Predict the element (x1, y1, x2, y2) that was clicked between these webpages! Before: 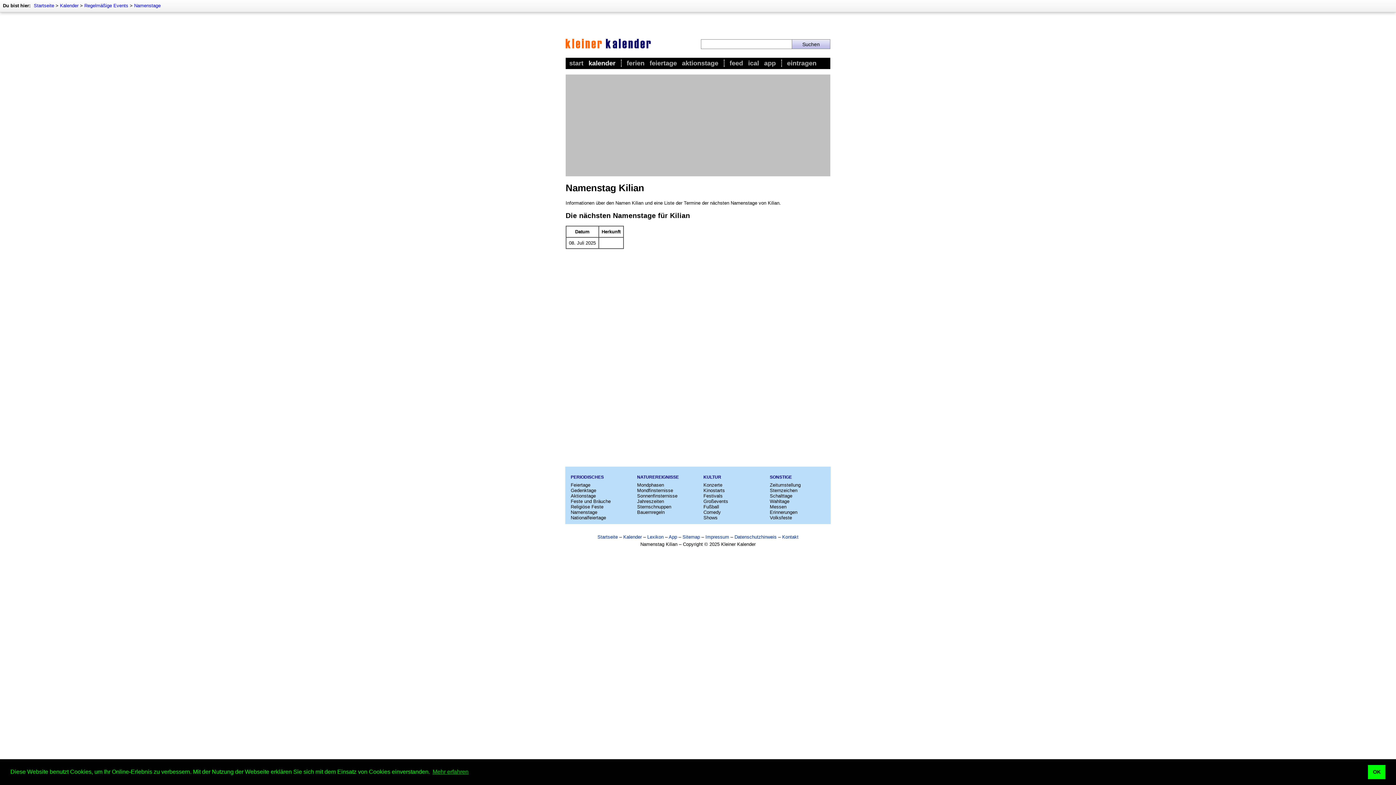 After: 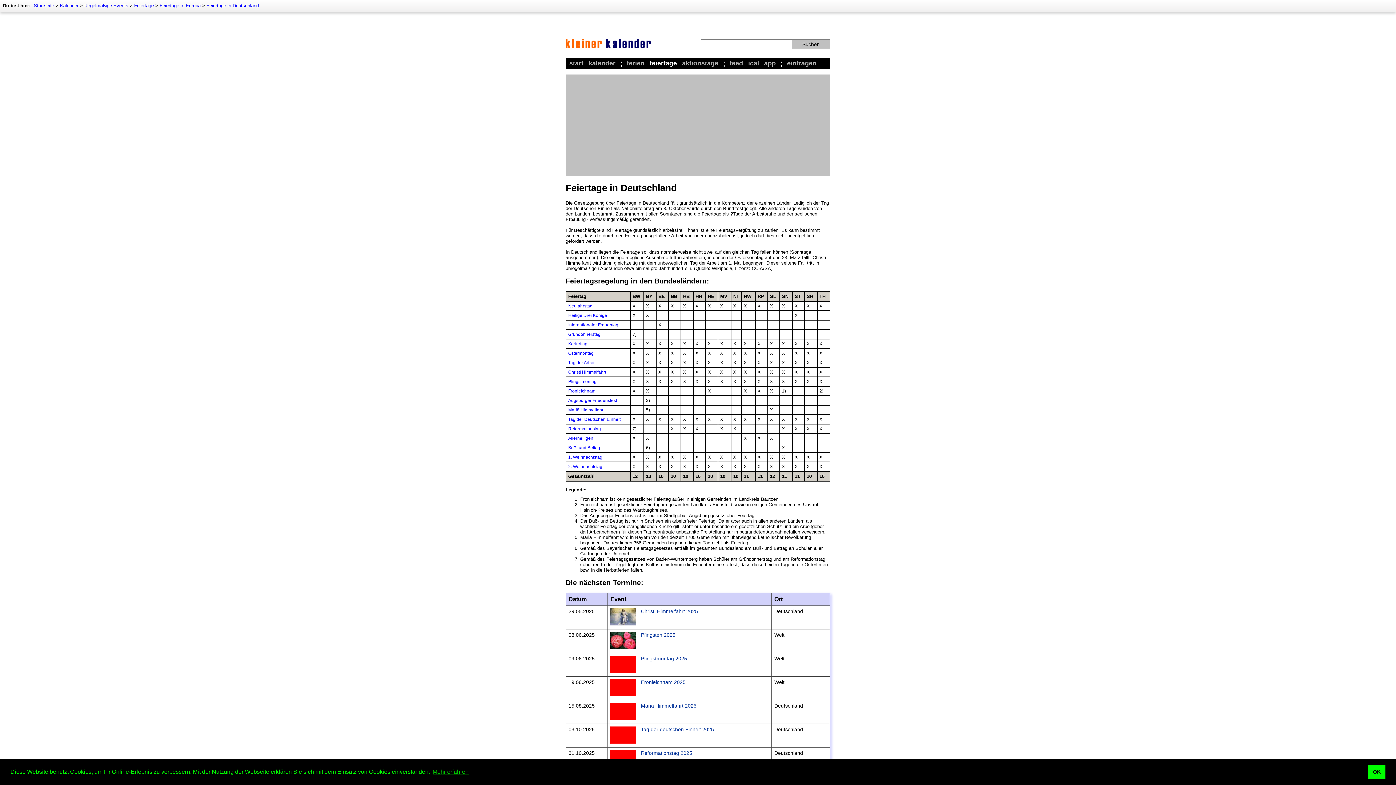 Action: label: feiertage bbox: (649, 59, 677, 66)